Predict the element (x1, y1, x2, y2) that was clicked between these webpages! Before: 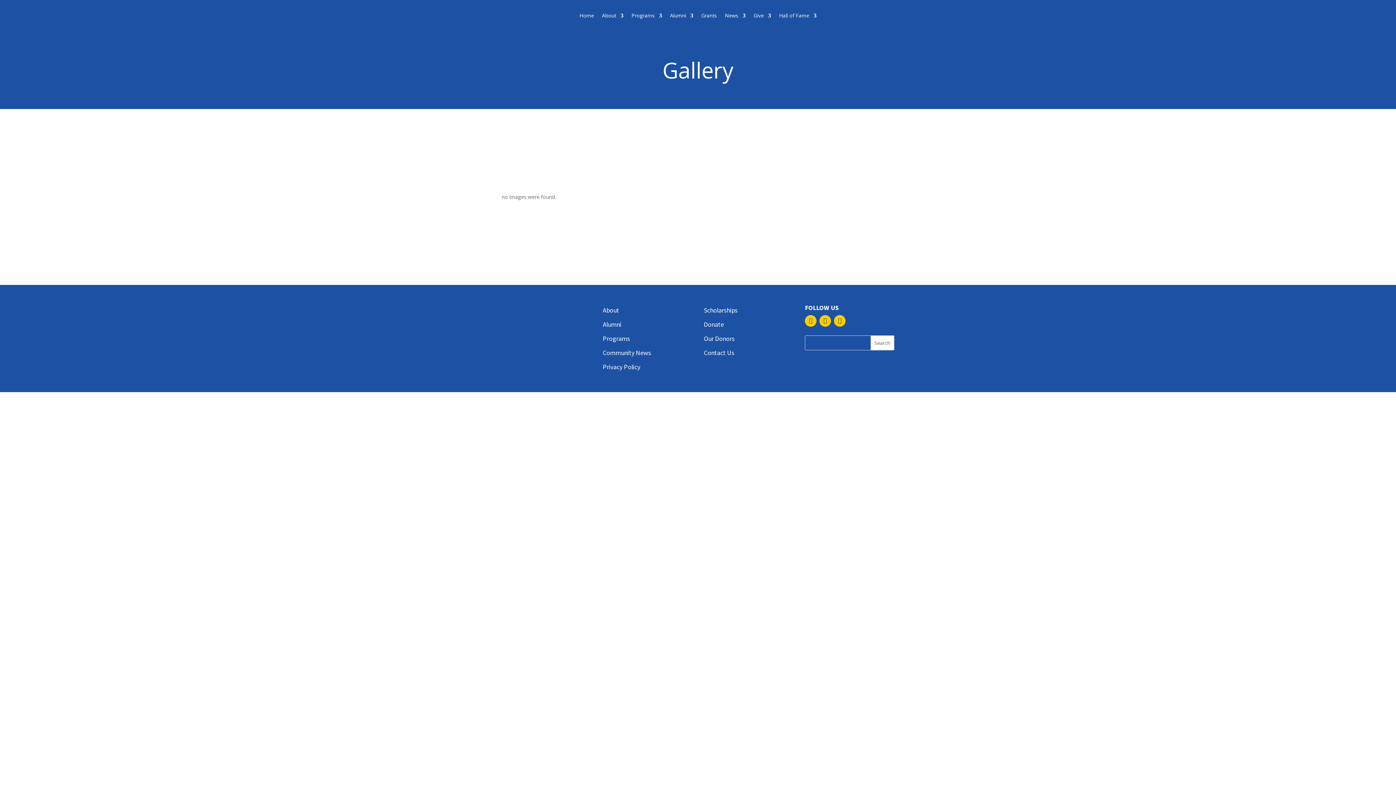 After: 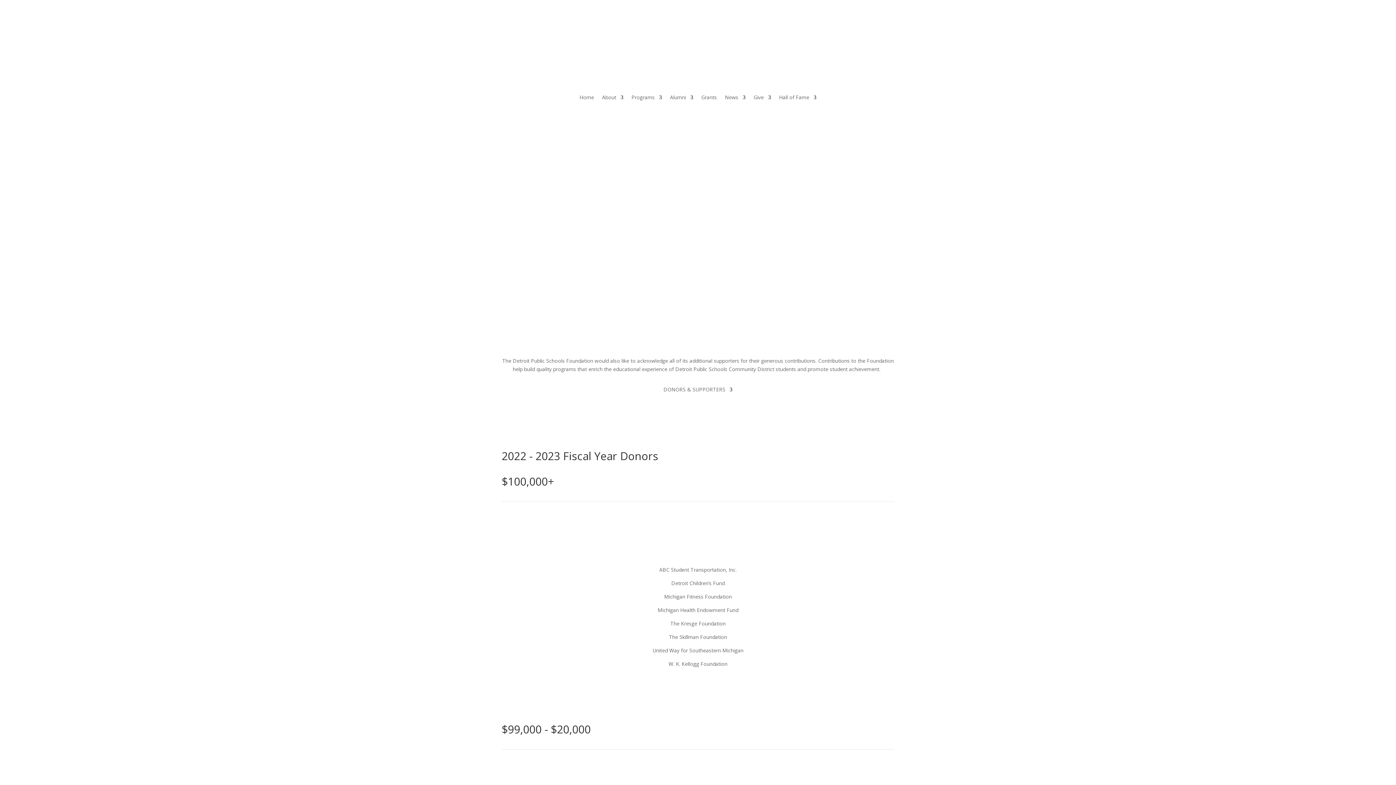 Action: bbox: (704, 334, 734, 342) label: Our Donors